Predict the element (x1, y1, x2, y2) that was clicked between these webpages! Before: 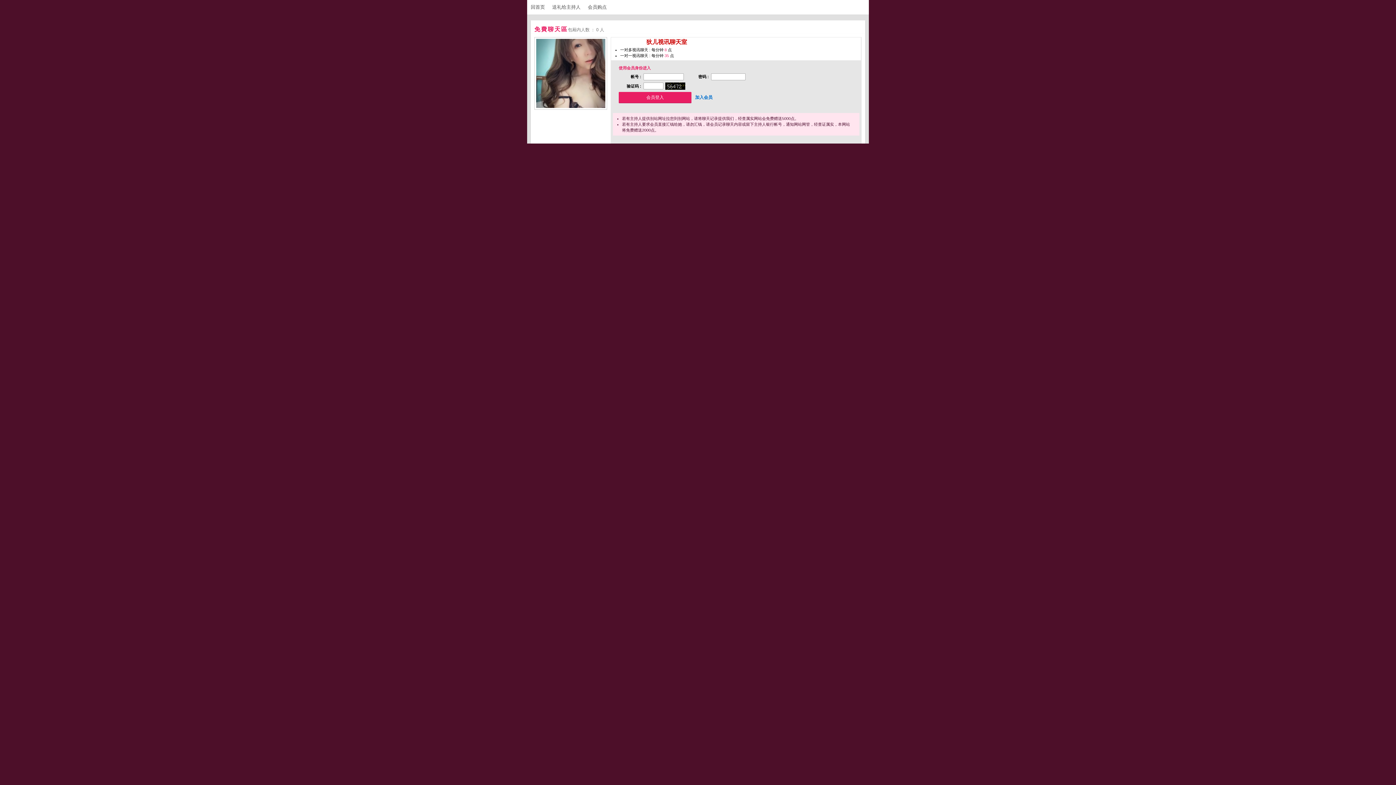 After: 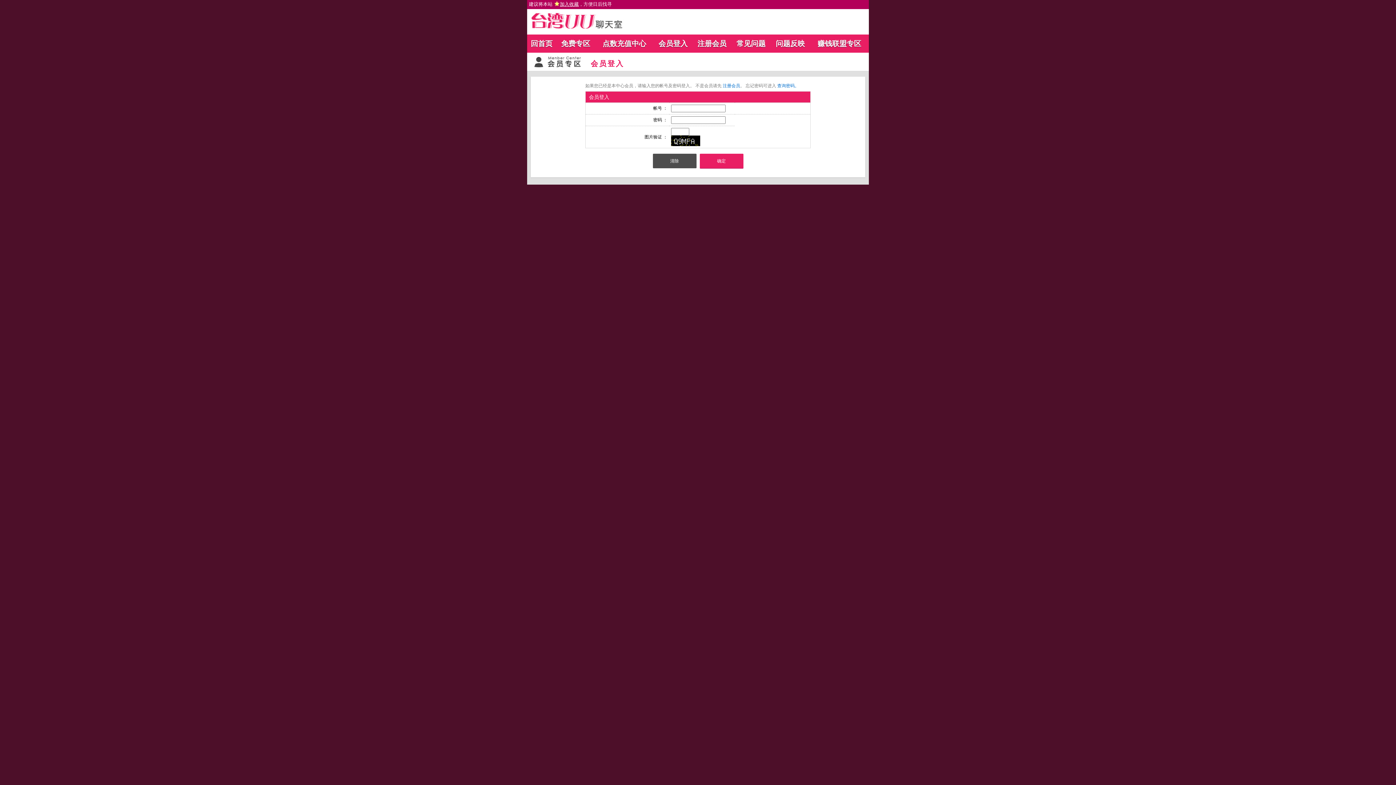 Action: label: 会员购点 bbox: (588, 4, 613, 9)